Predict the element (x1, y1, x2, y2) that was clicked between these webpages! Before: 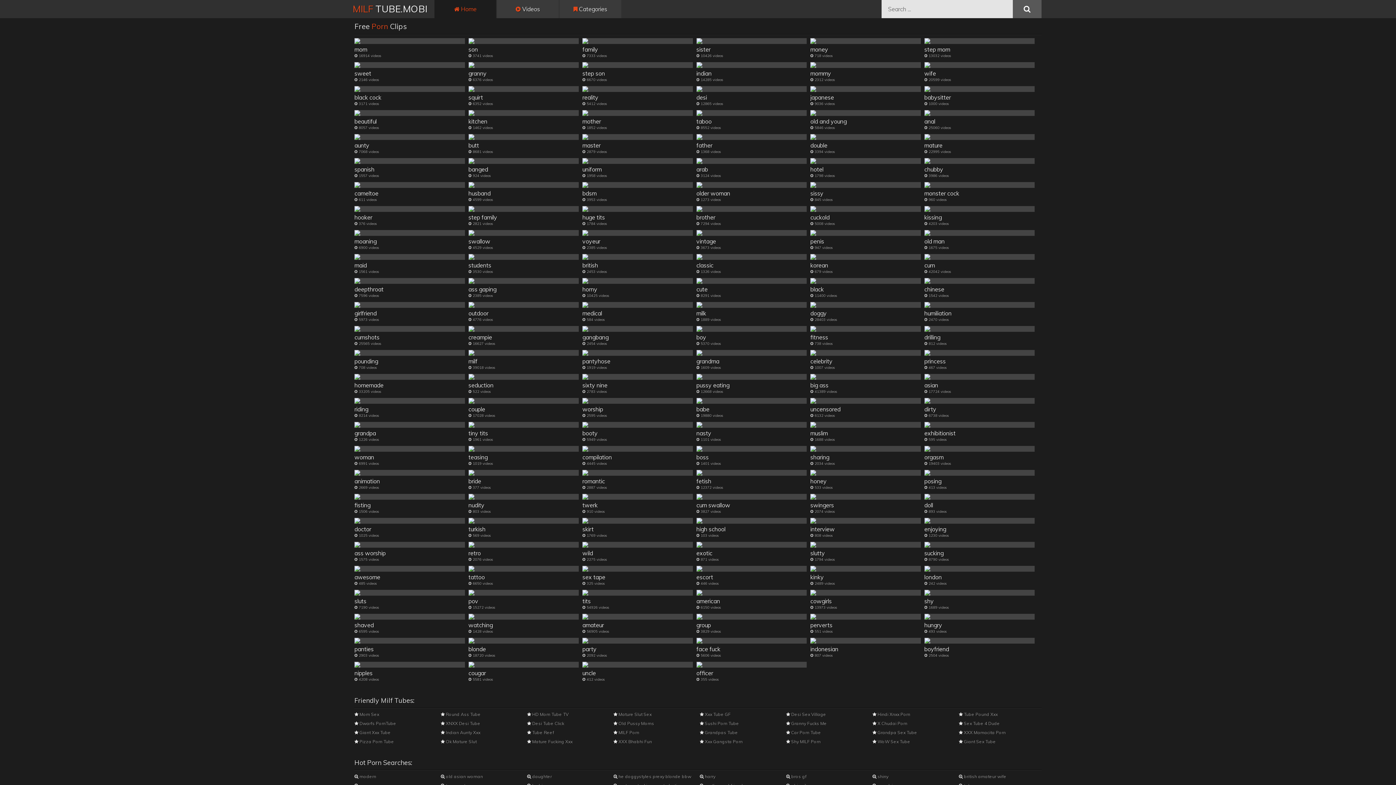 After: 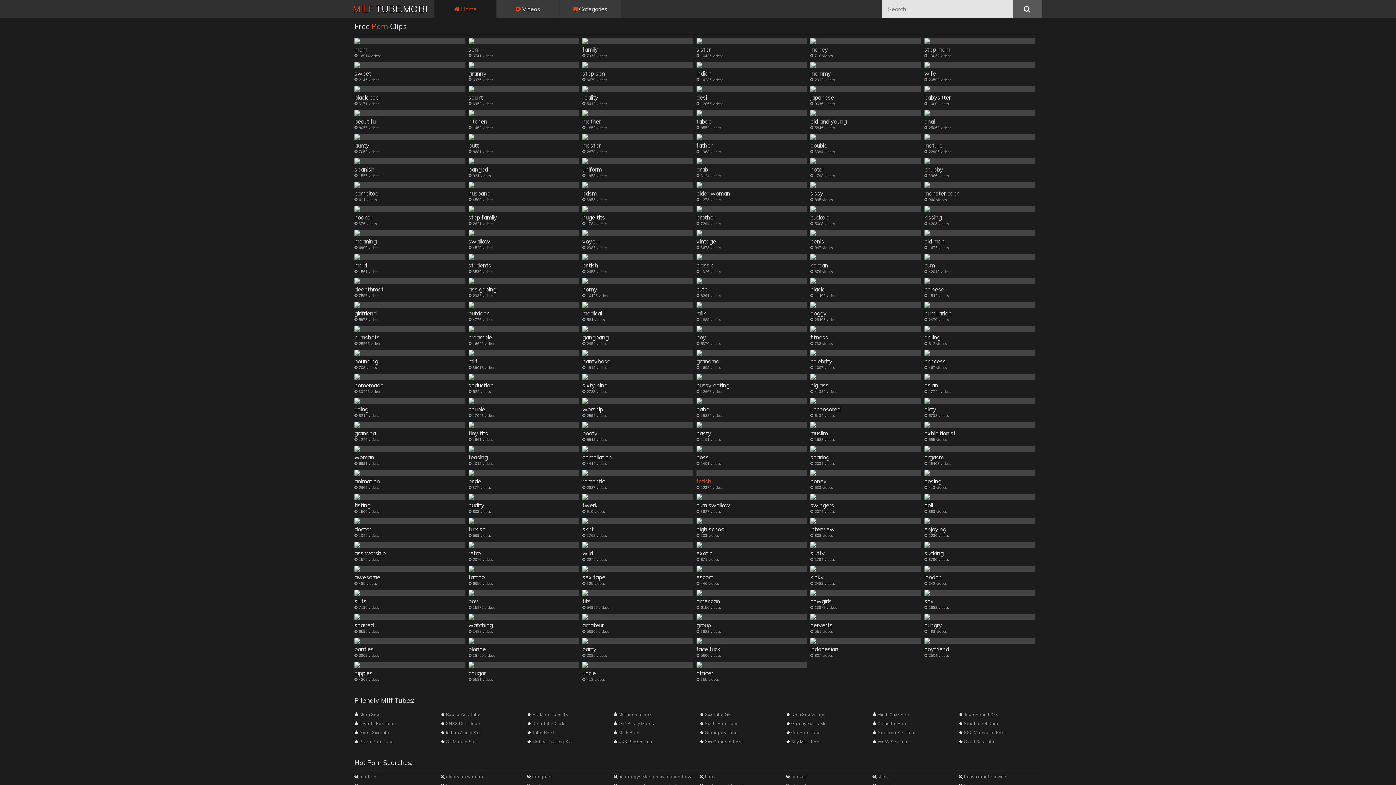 Action: bbox: (696, 470, 806, 485) label: fetish